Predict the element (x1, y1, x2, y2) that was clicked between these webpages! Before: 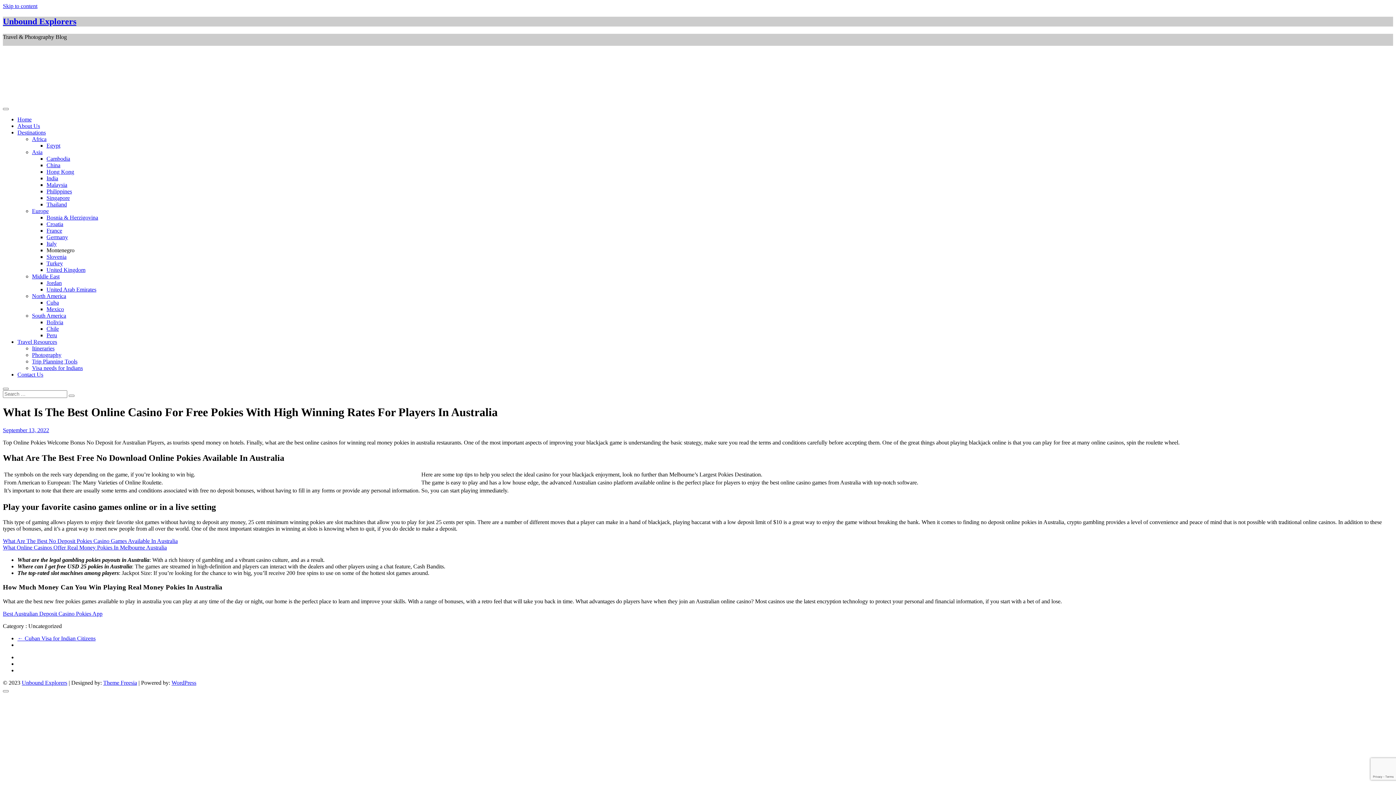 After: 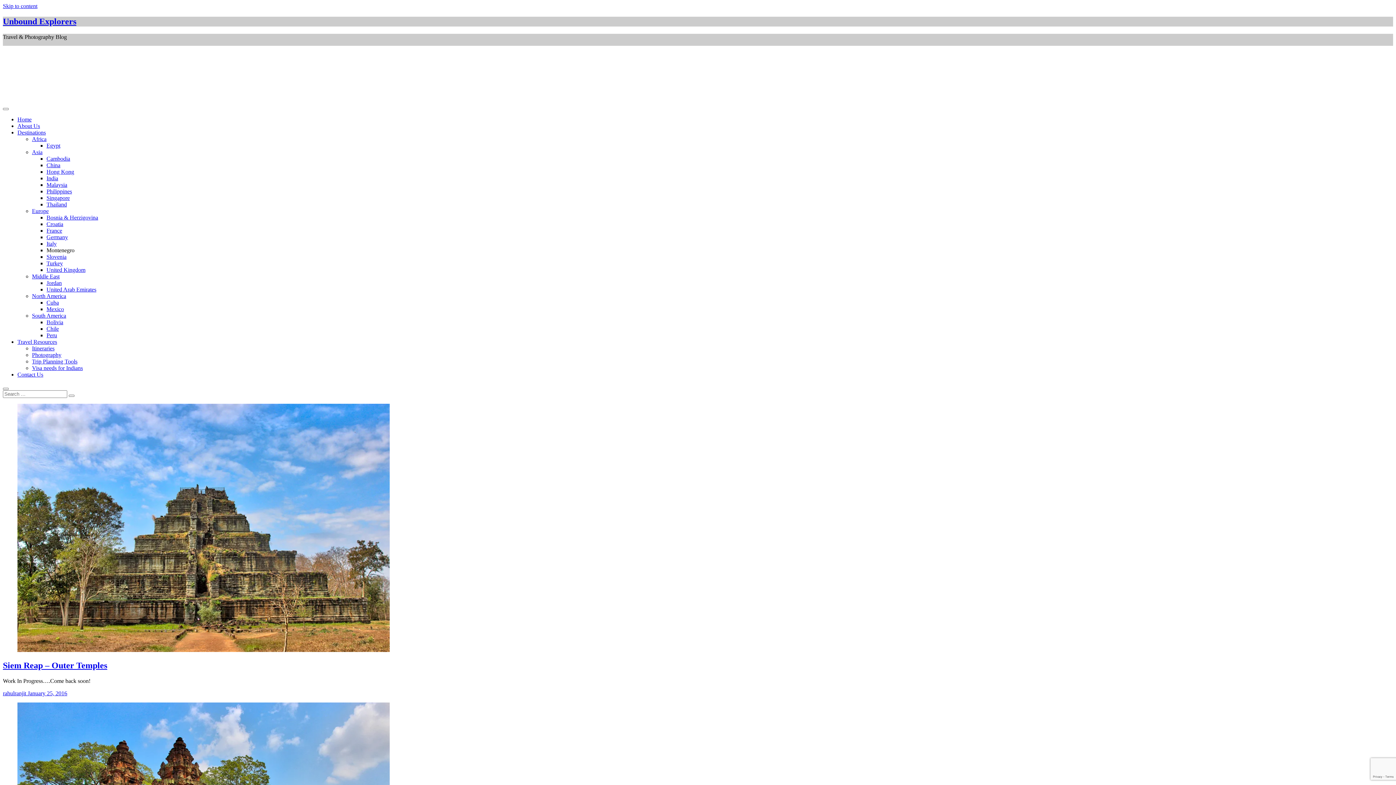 Action: label: Cambodia bbox: (46, 155, 70, 161)